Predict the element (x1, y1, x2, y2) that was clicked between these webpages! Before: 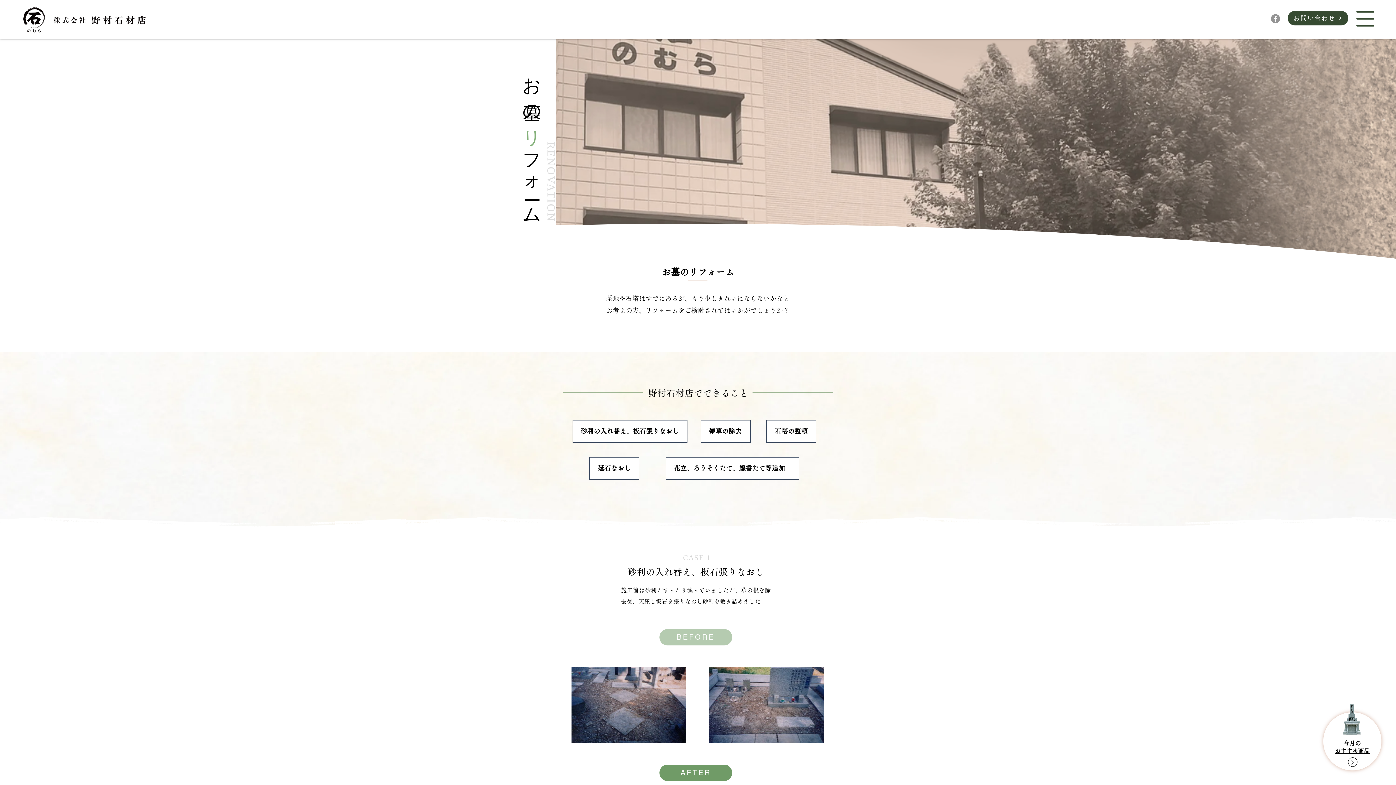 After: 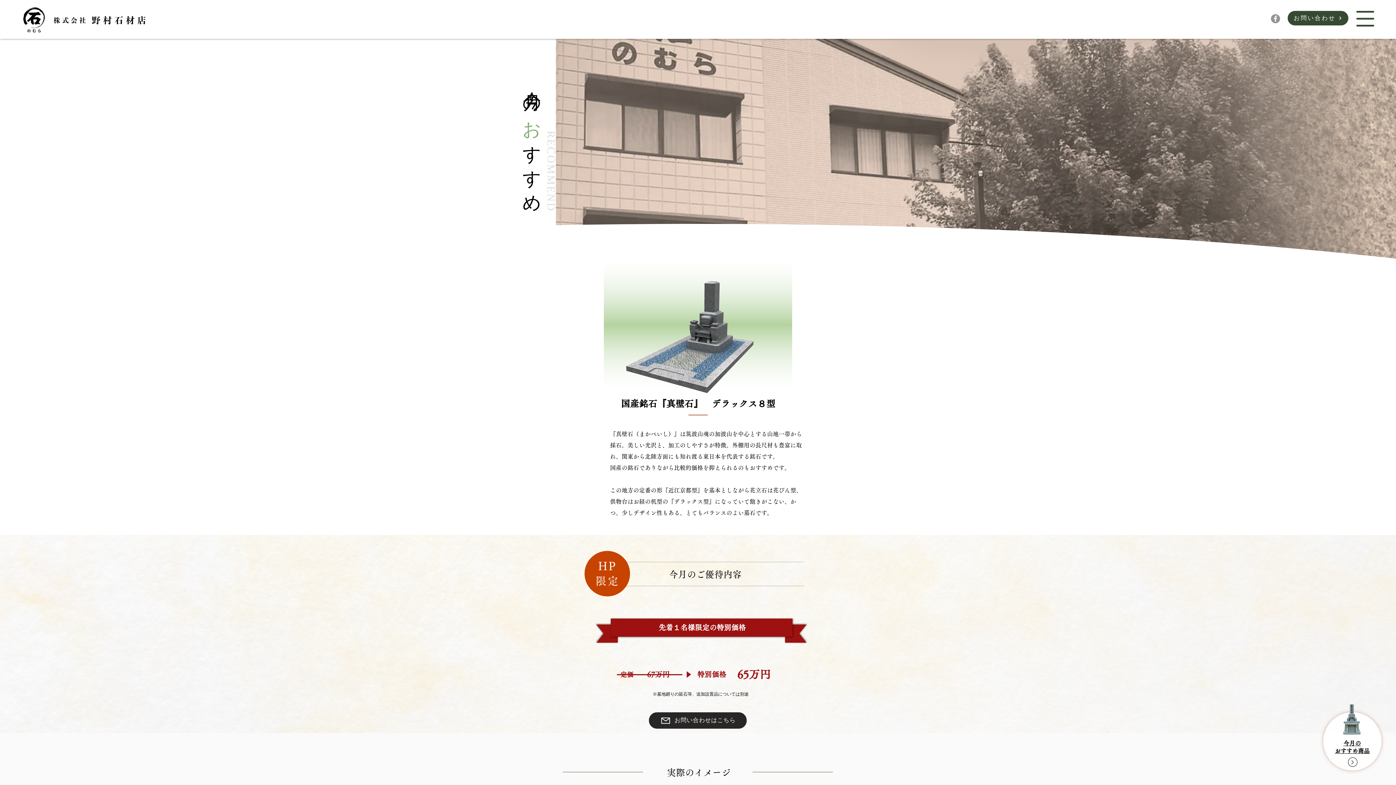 Action: bbox: (1328, 702, 1376, 738)